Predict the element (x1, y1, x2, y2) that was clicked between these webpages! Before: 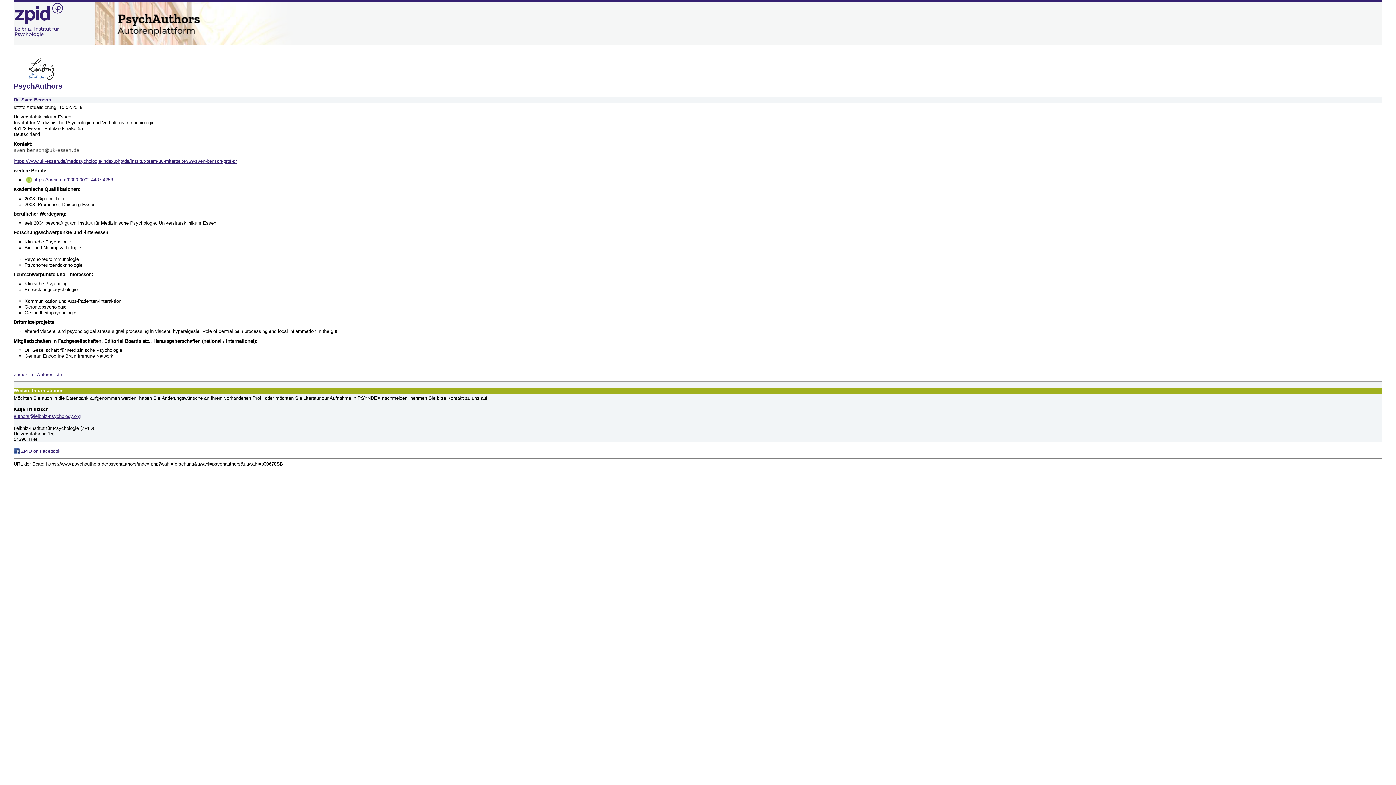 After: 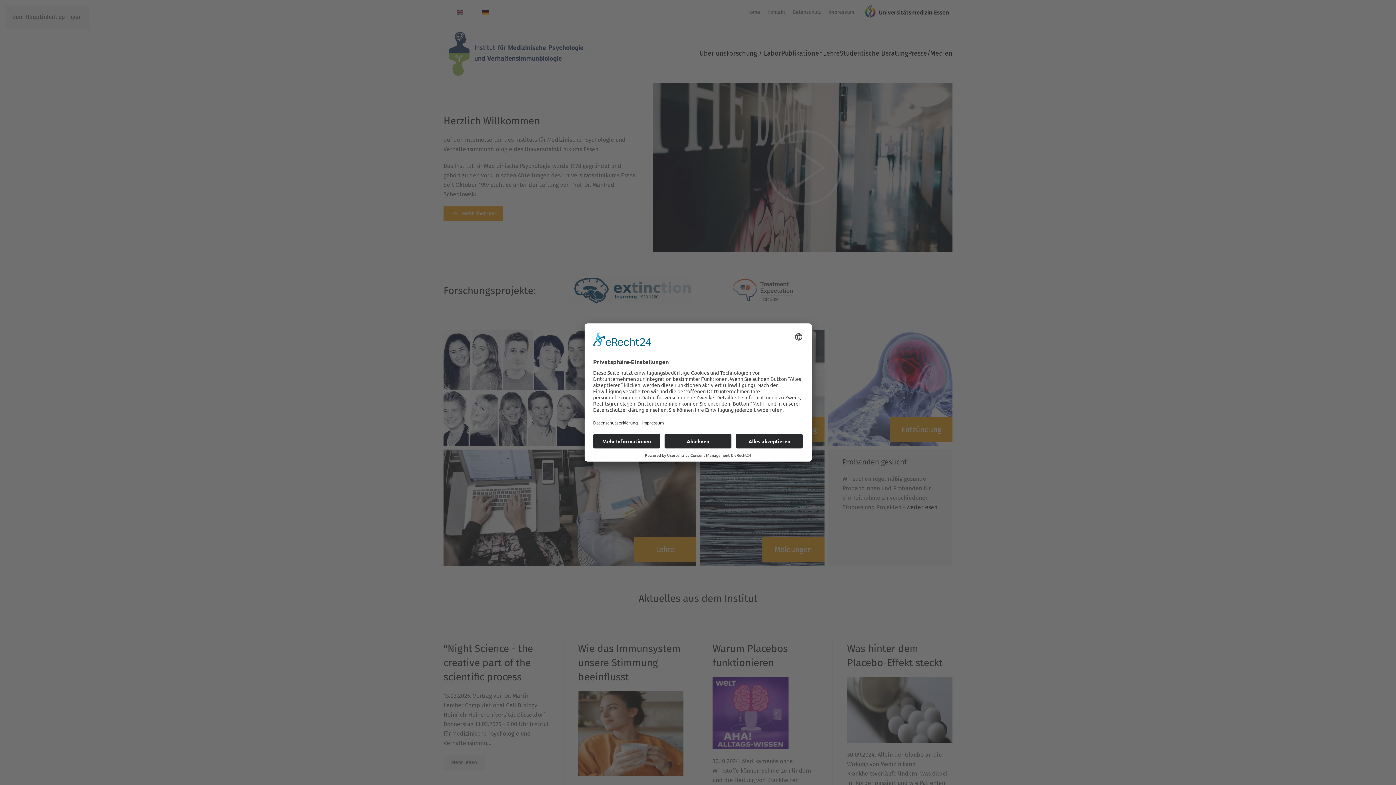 Action: bbox: (13, 158, 237, 163) label: https://www.uk-essen.de/medpsychologie/index.php/de/institut/team/36-mitarbeiter/59-sven-benson-prof-dr